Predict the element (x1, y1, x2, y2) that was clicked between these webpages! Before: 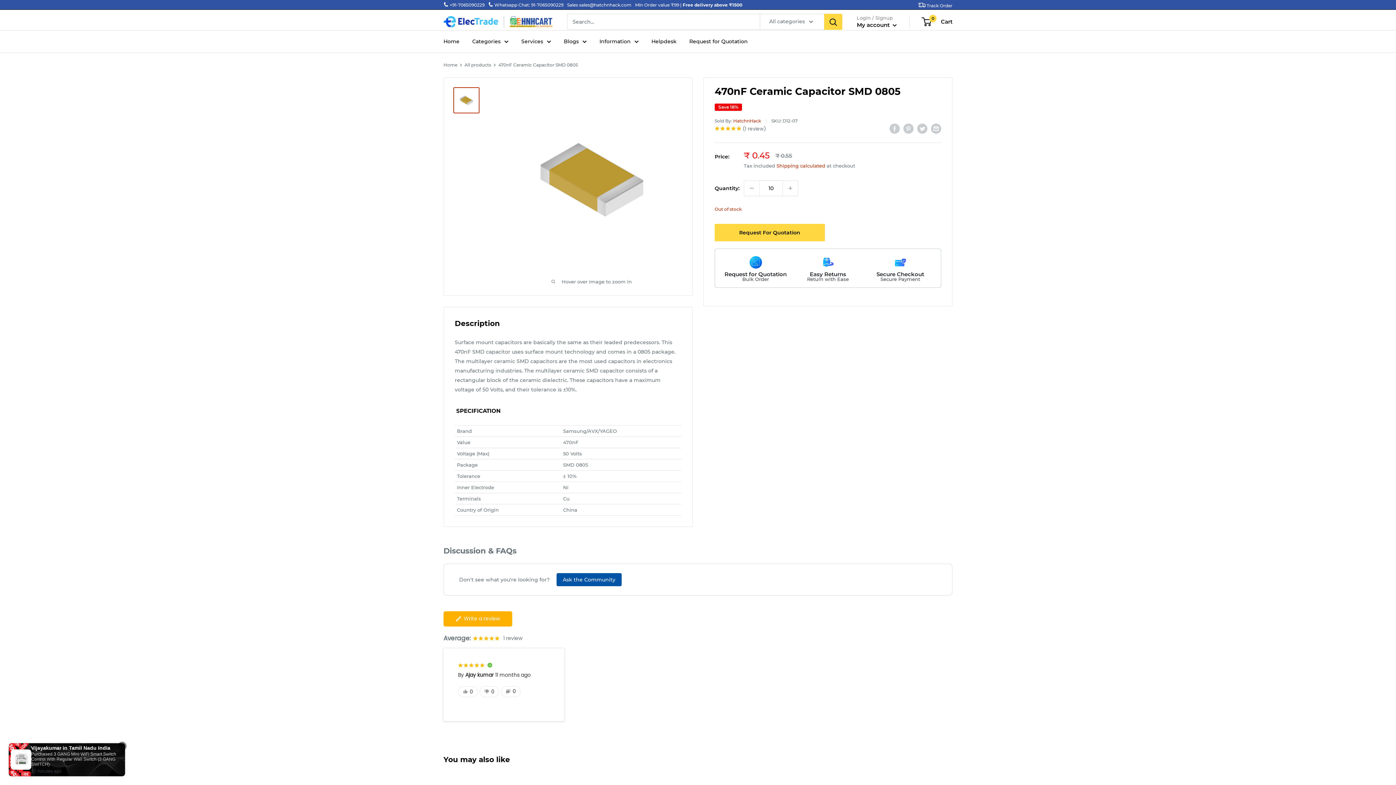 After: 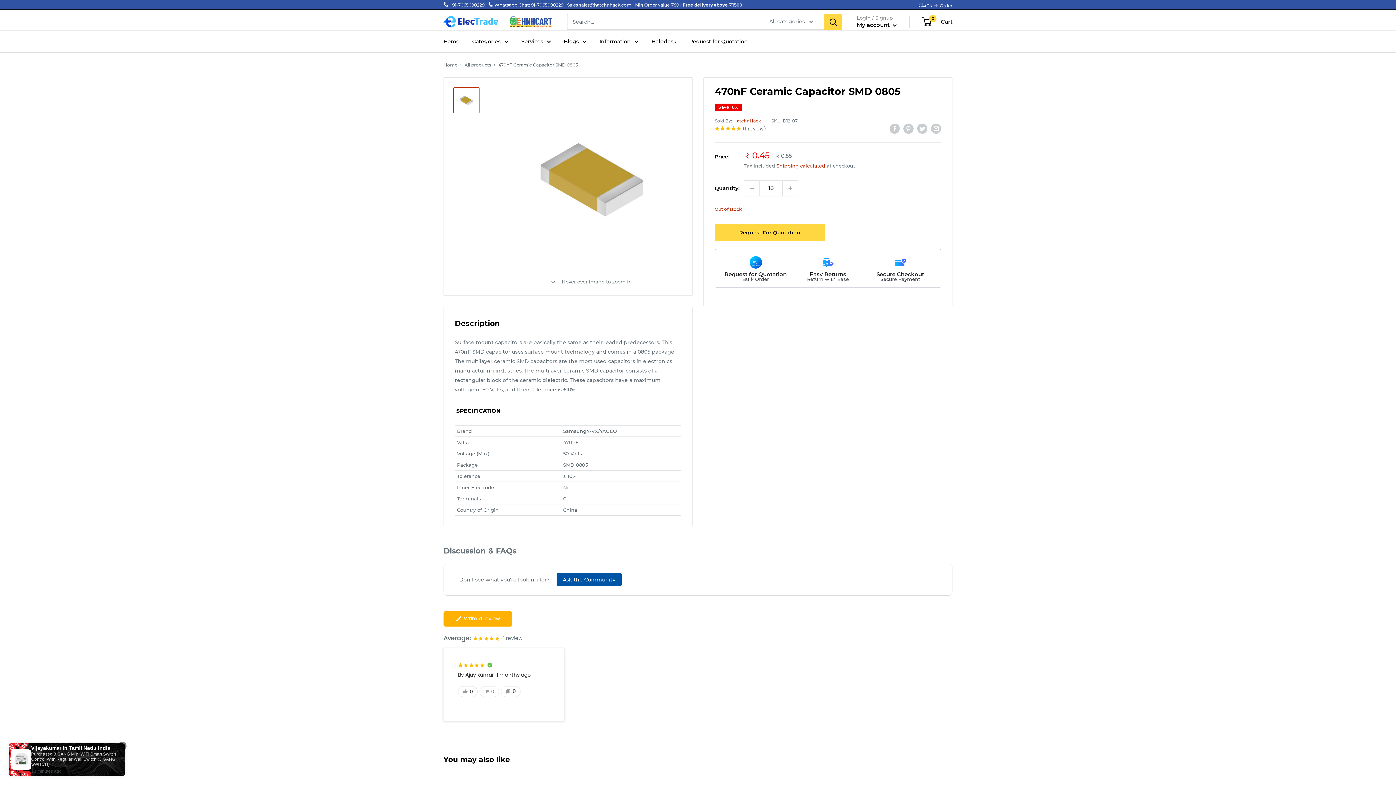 Action: label: Sales  bbox: (567, 2, 579, 7)